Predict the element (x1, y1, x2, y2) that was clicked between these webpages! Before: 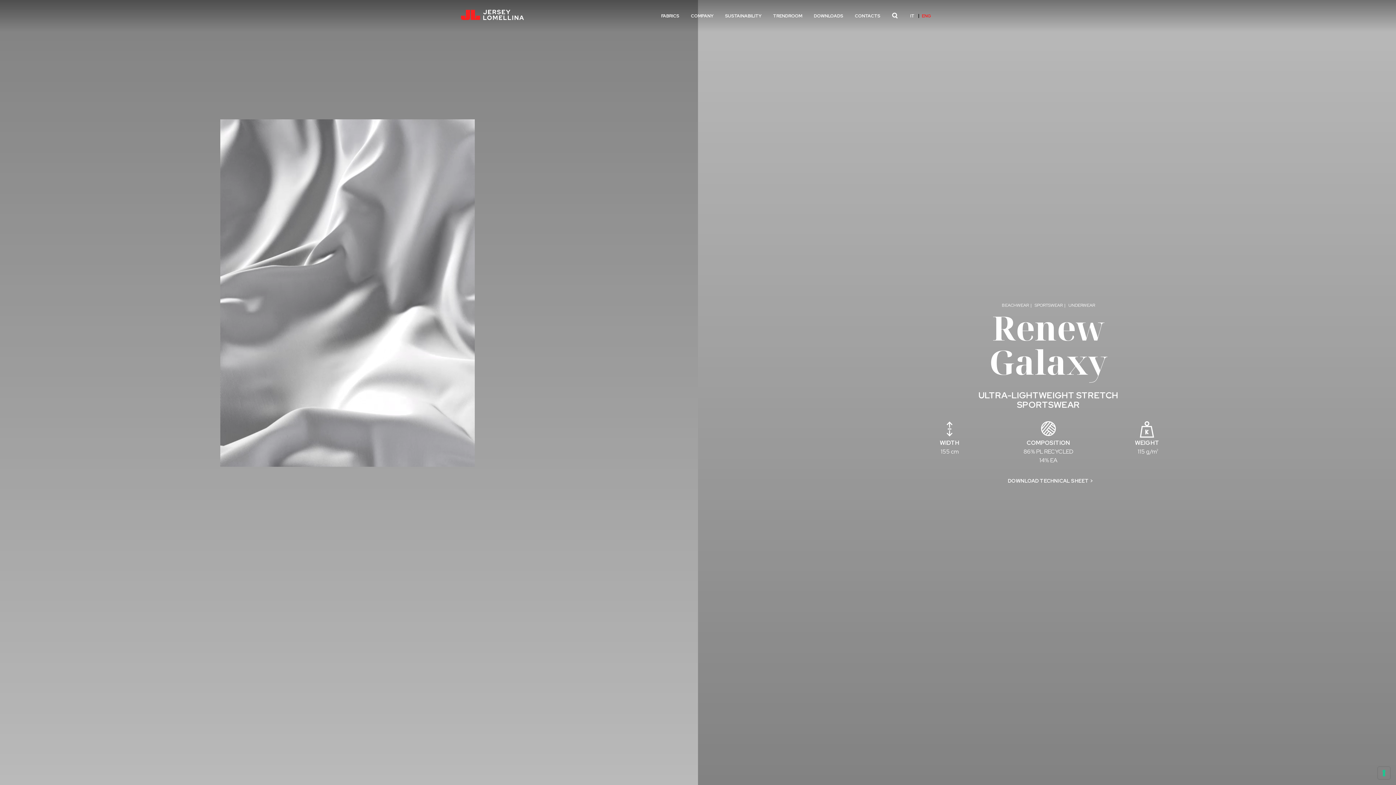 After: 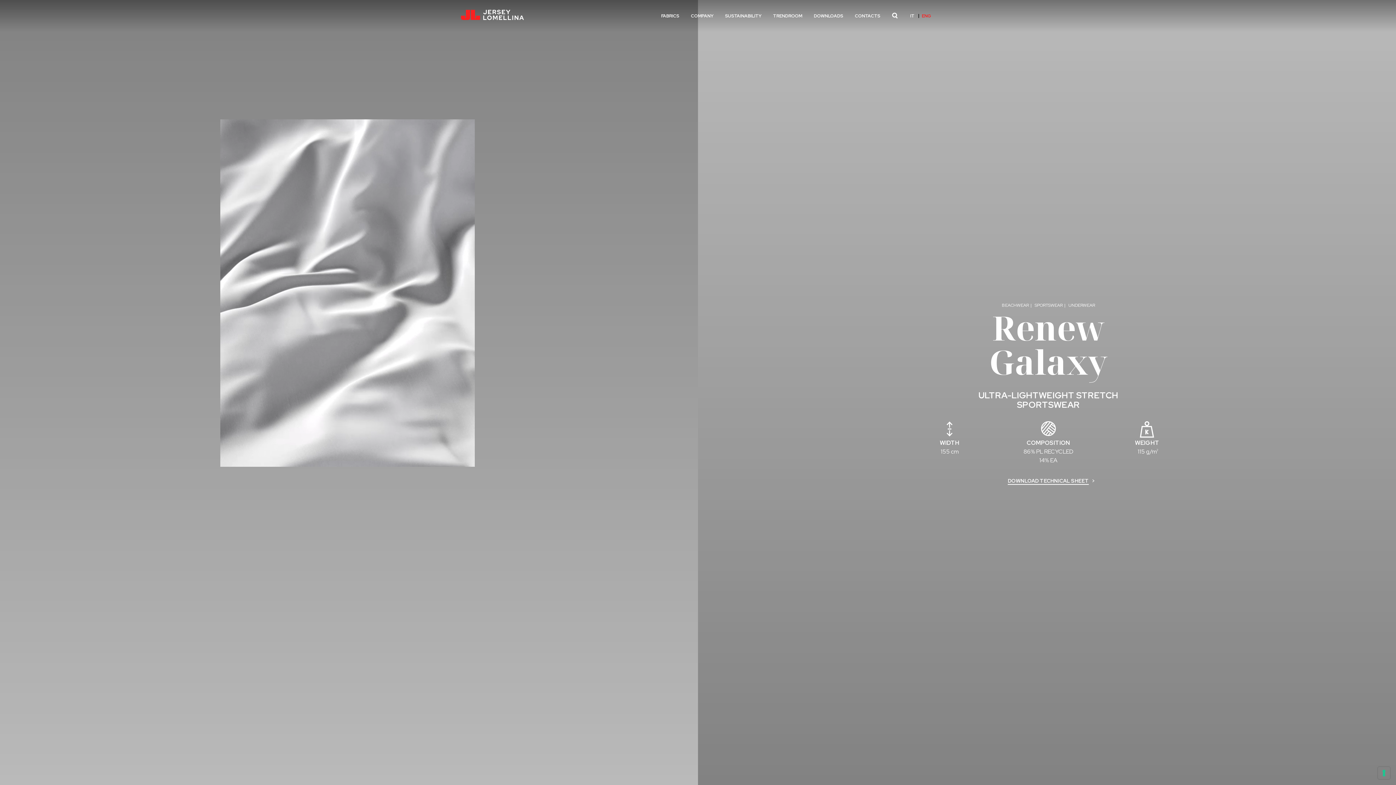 Action: label: DOWNLOAD TECHNICAL SHEET
> bbox: (1008, 488, 1089, 497)